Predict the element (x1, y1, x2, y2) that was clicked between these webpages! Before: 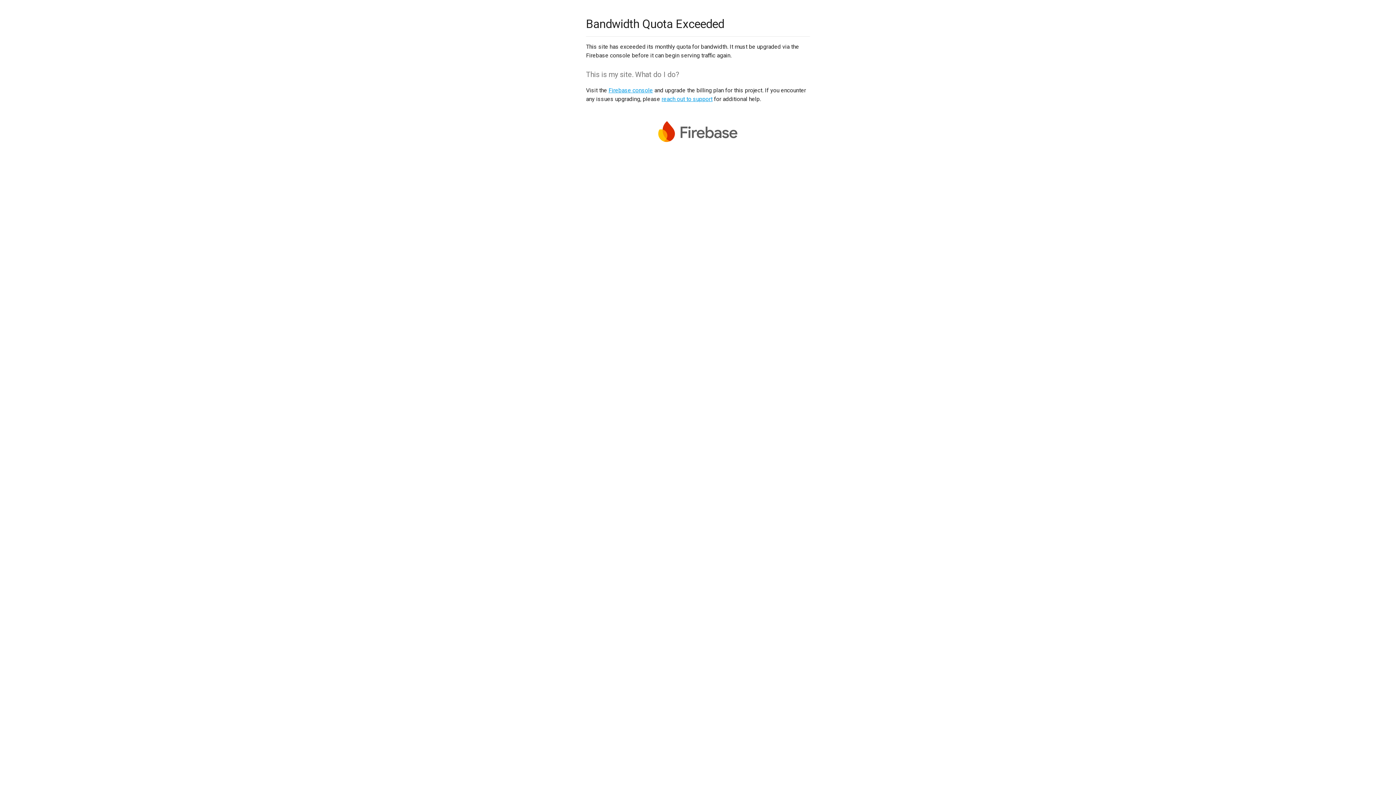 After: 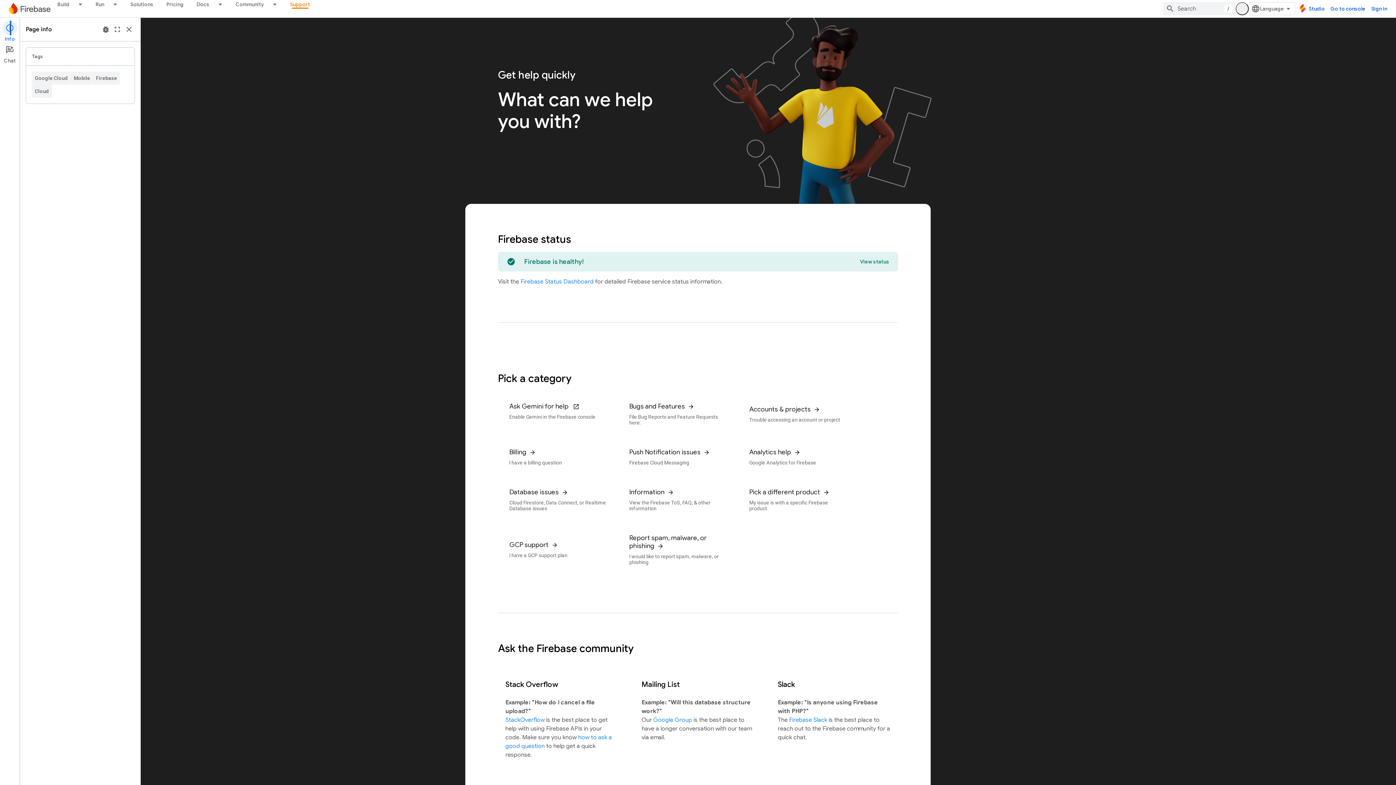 Action: label: reach out to support bbox: (661, 95, 712, 102)